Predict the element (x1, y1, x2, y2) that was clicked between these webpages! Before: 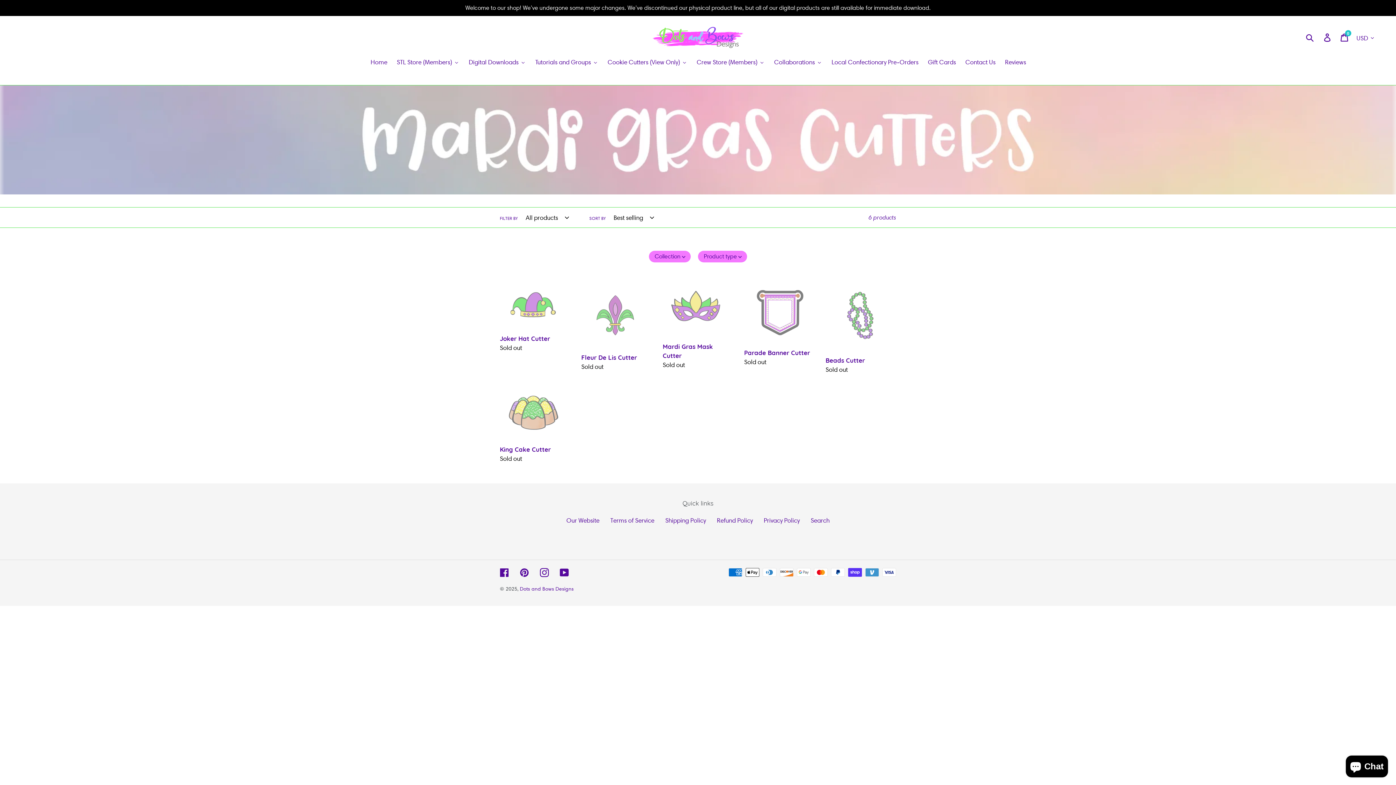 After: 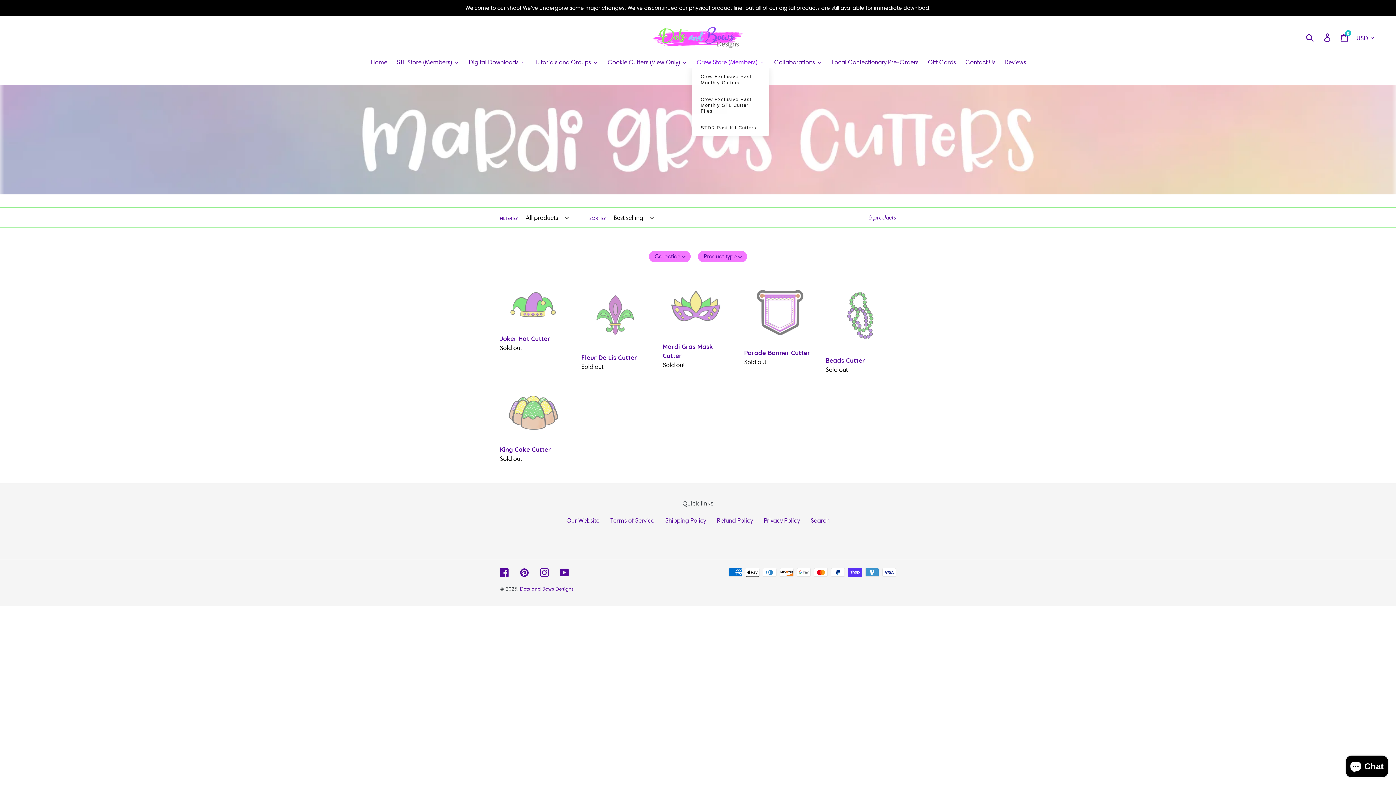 Action: label: Crew Store (Members) bbox: (691, 57, 769, 68)